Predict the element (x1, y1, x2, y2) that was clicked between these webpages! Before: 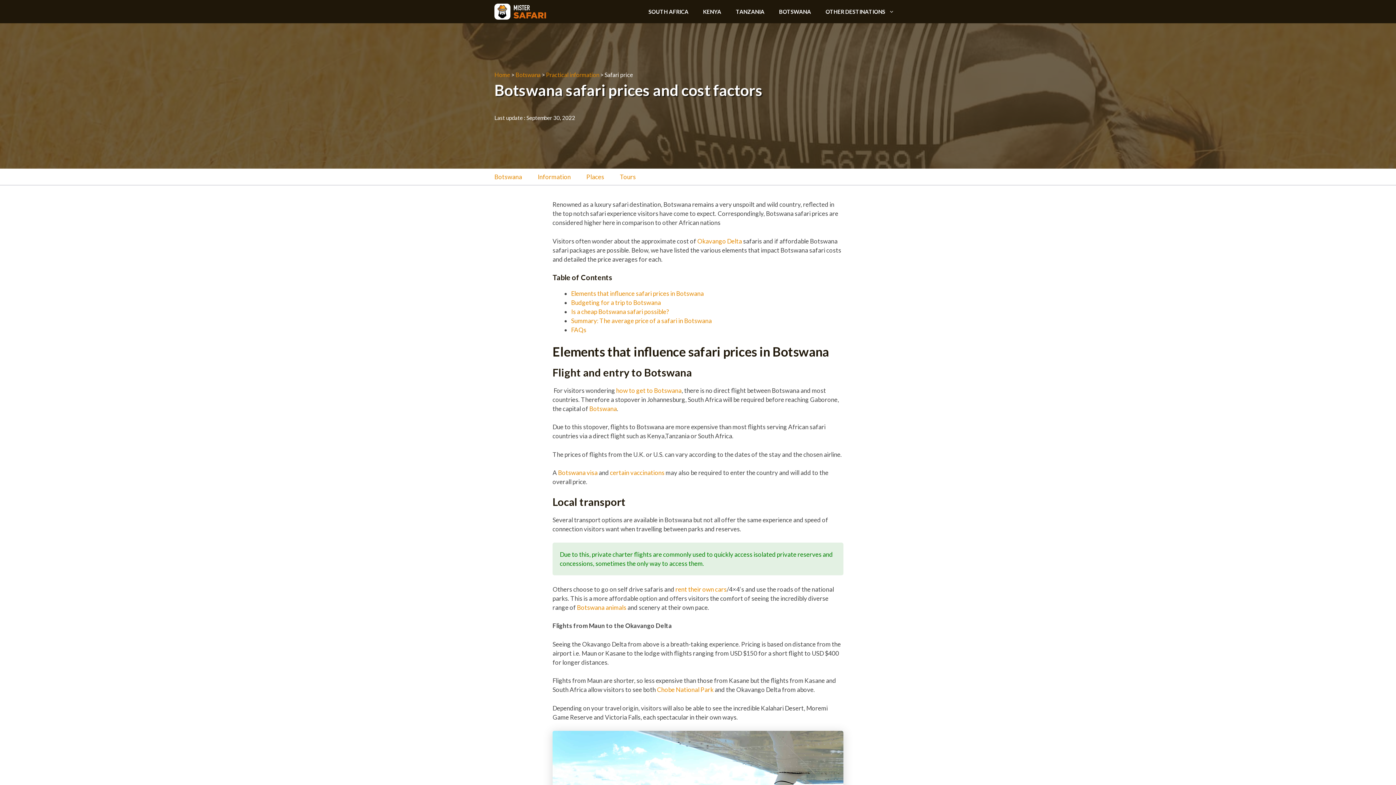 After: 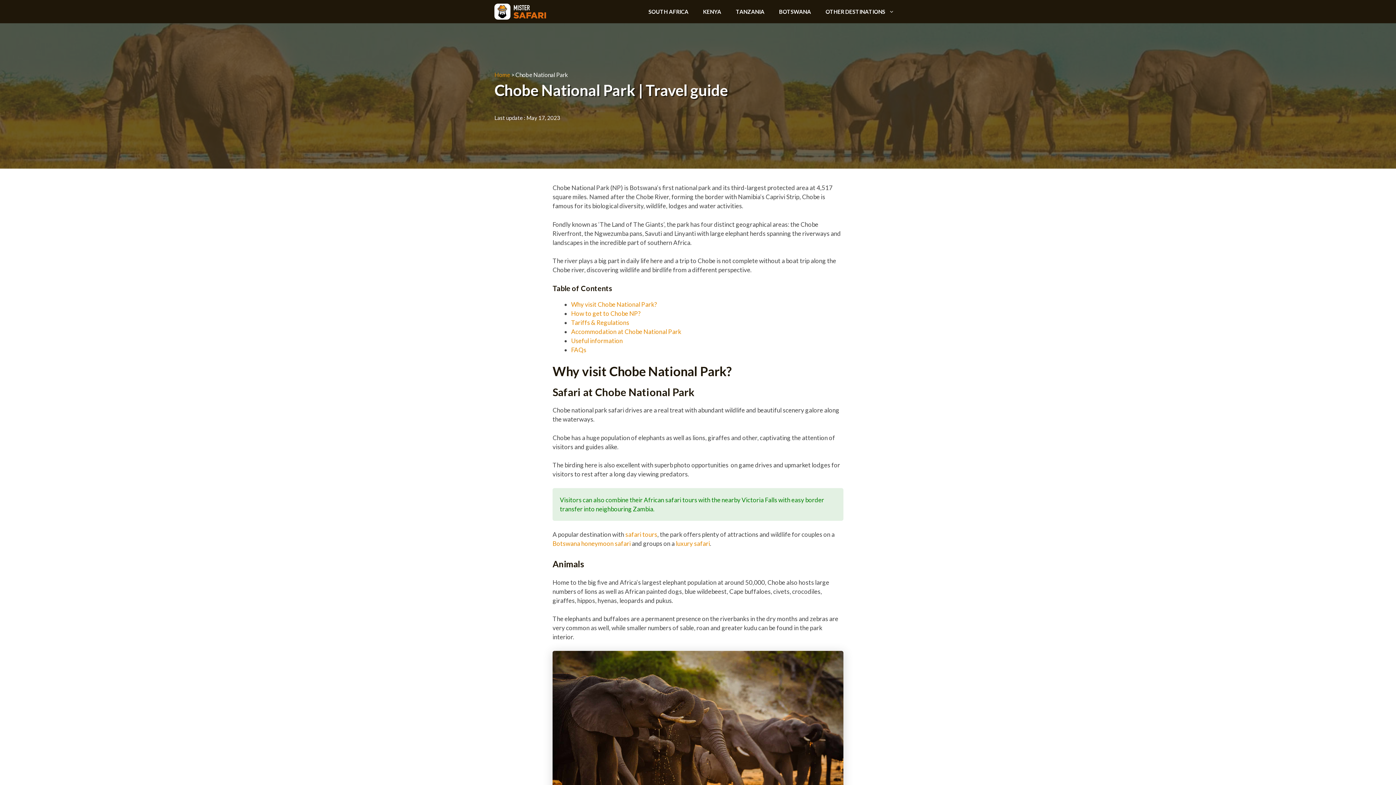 Action: label: Chobe National Park  bbox: (657, 686, 714, 693)